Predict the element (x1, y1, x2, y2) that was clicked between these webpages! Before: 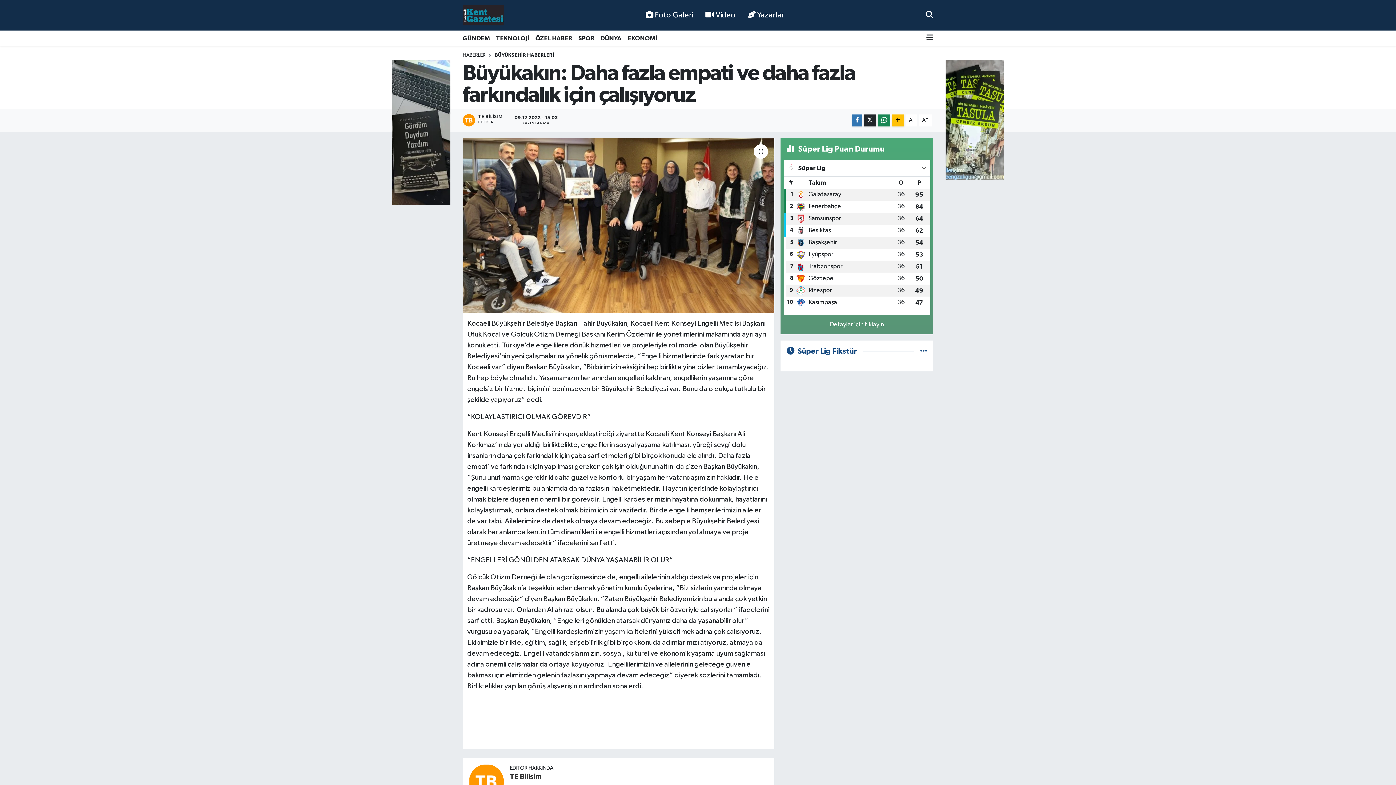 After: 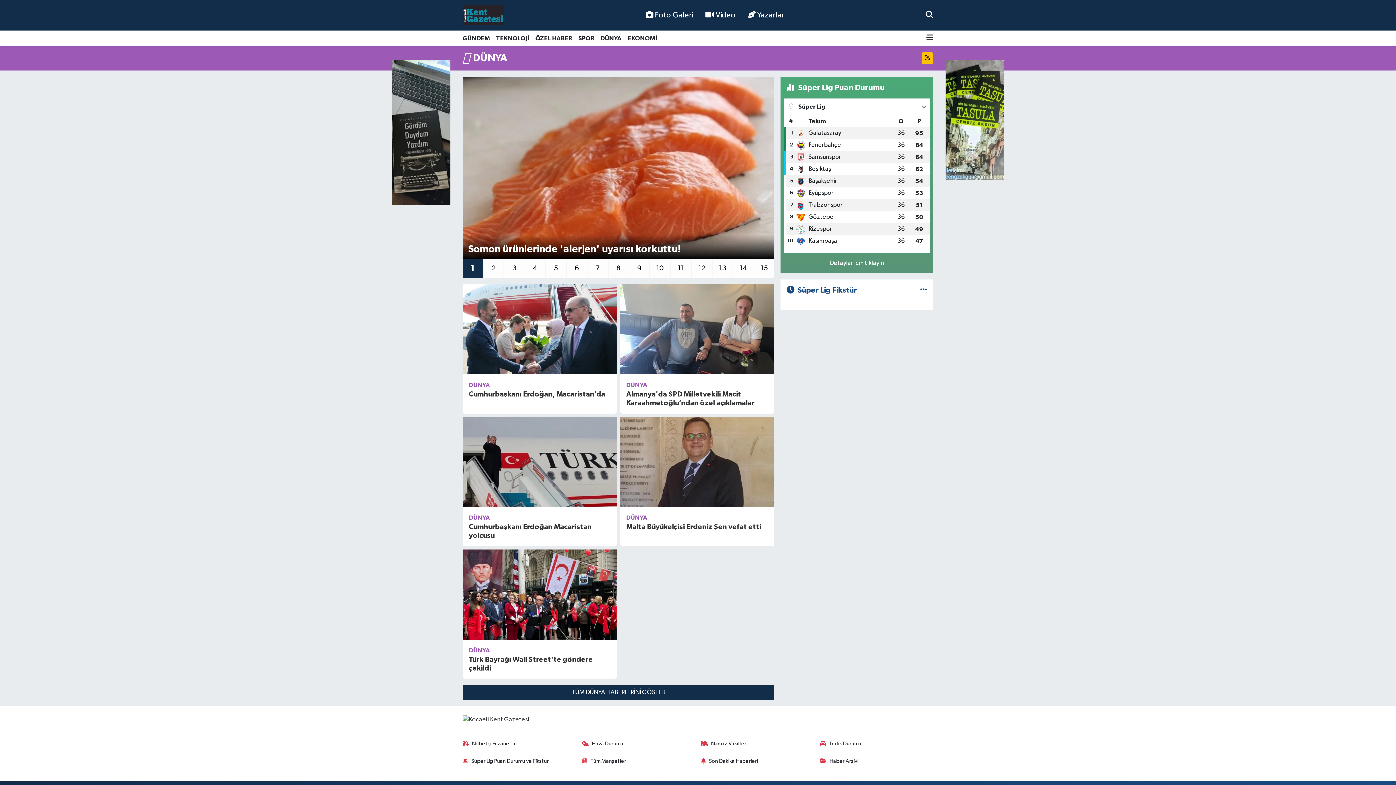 Action: label: DÜNYA bbox: (597, 30, 624, 45)